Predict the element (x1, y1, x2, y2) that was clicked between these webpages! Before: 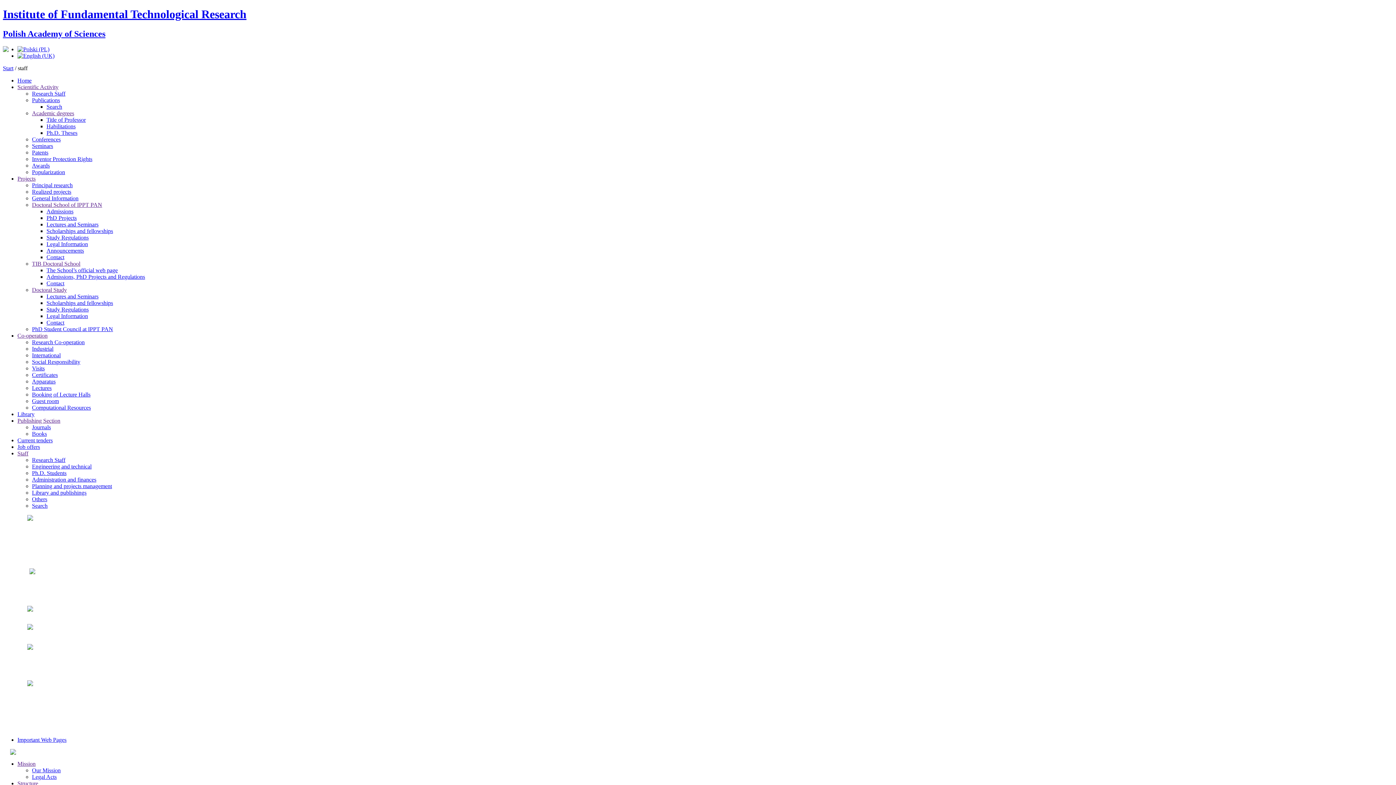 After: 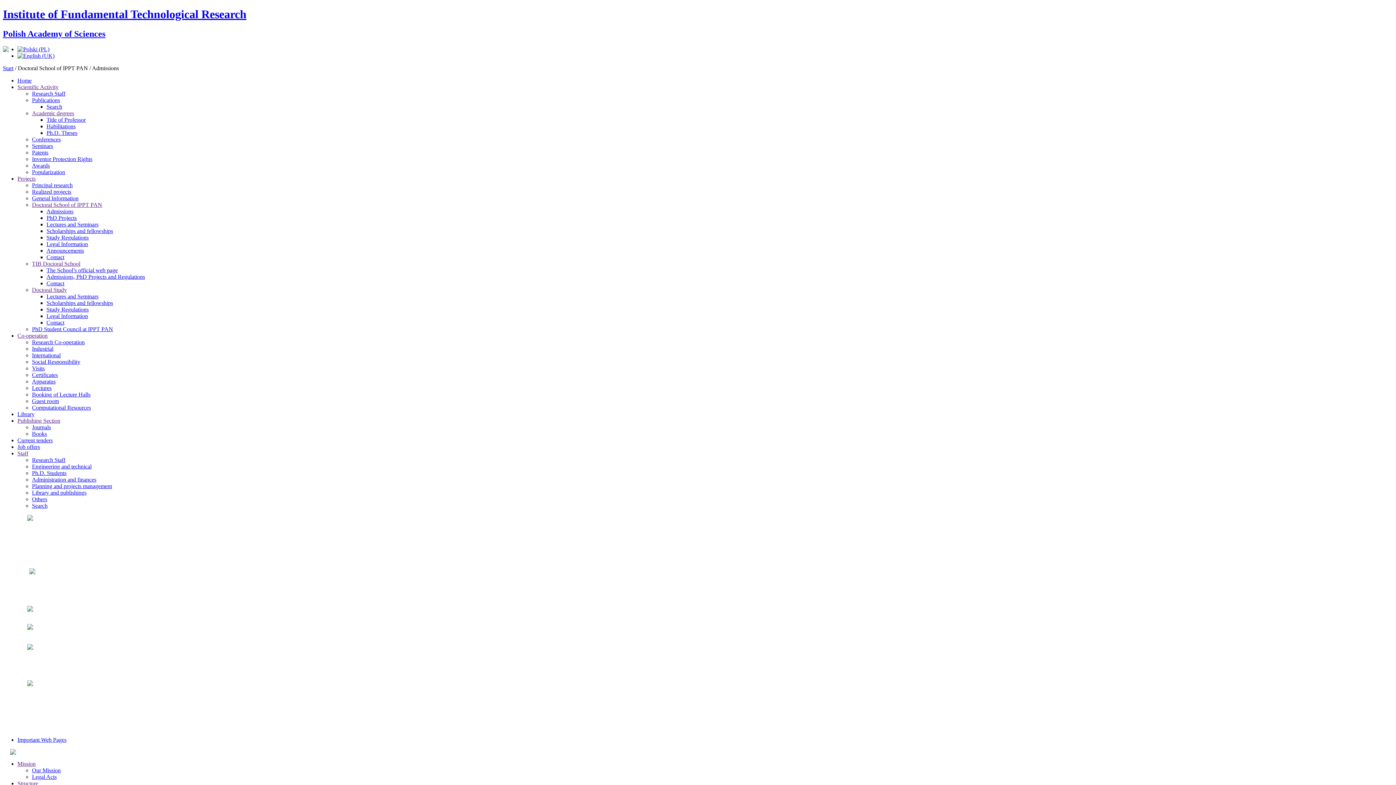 Action: label: Admissions bbox: (46, 208, 73, 214)